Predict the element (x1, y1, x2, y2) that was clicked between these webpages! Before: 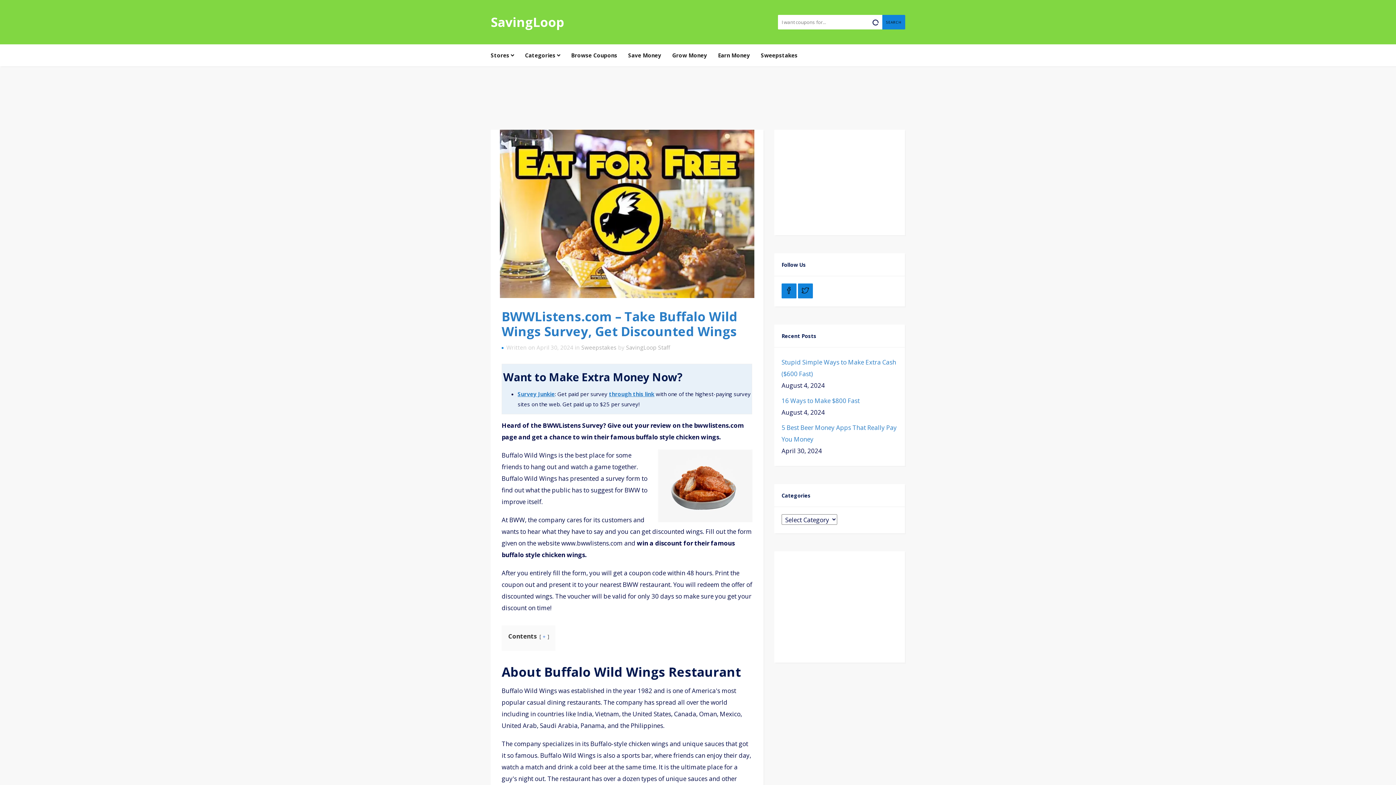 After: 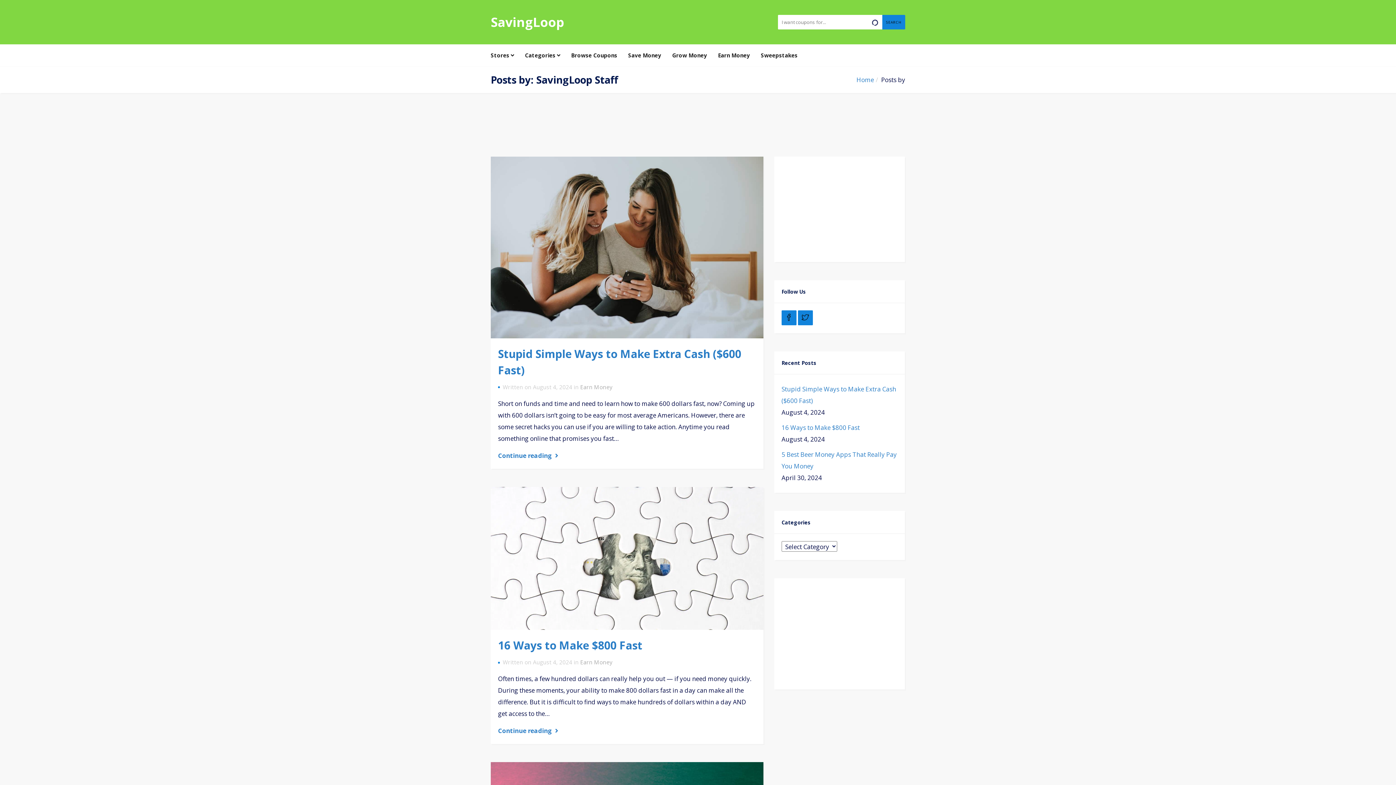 Action: label: SavingLoop Staff bbox: (626, 344, 670, 351)